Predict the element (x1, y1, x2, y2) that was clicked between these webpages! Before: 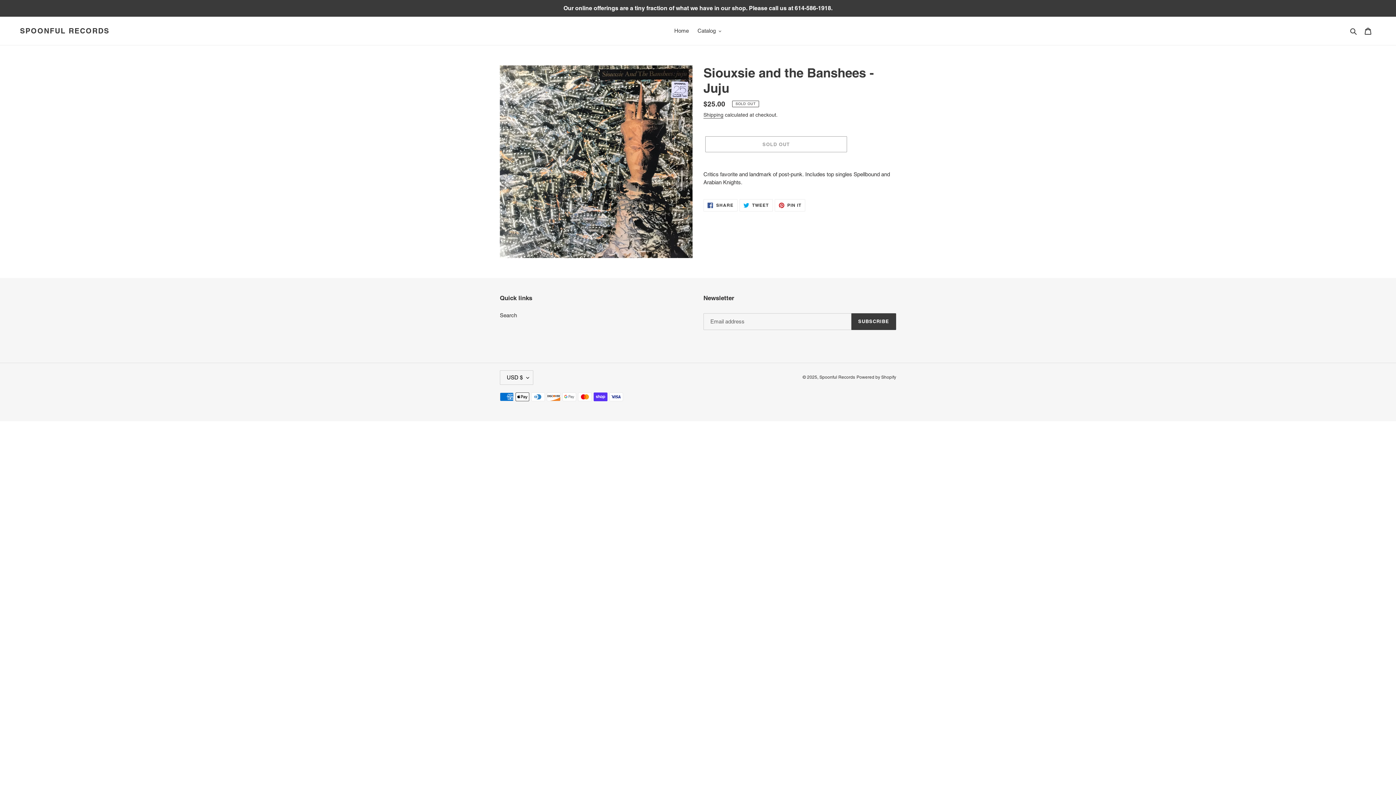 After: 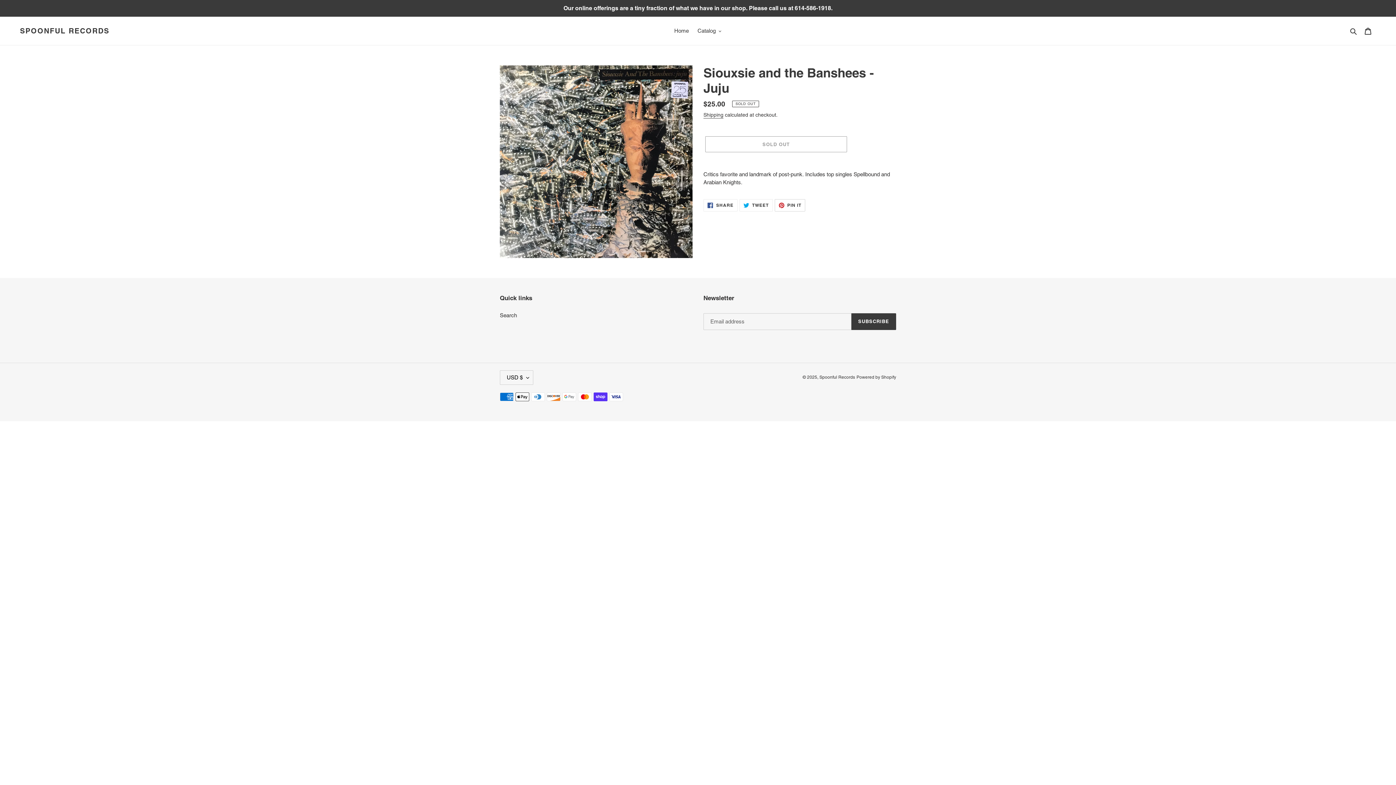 Action: label:  PIN IT
PIN ON PINTEREST bbox: (774, 199, 805, 211)